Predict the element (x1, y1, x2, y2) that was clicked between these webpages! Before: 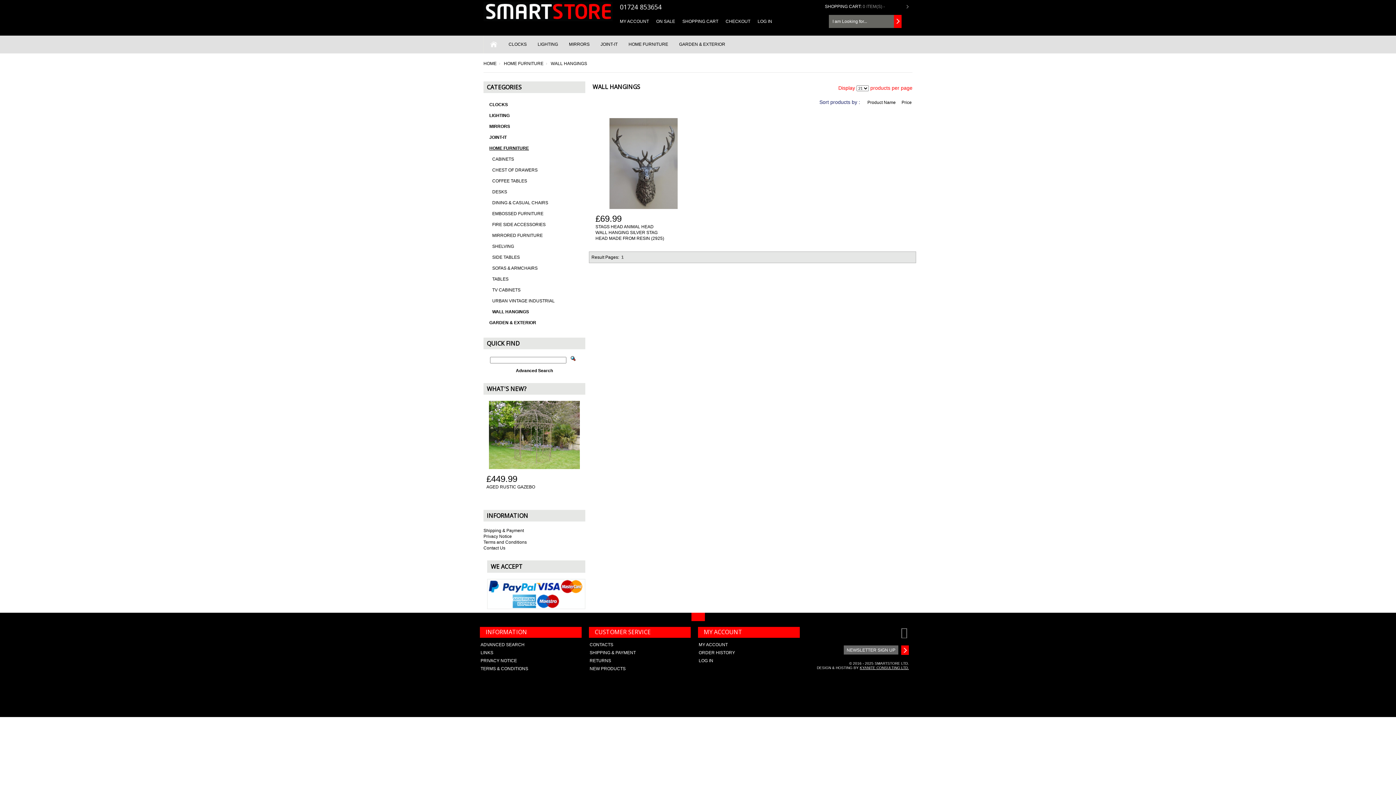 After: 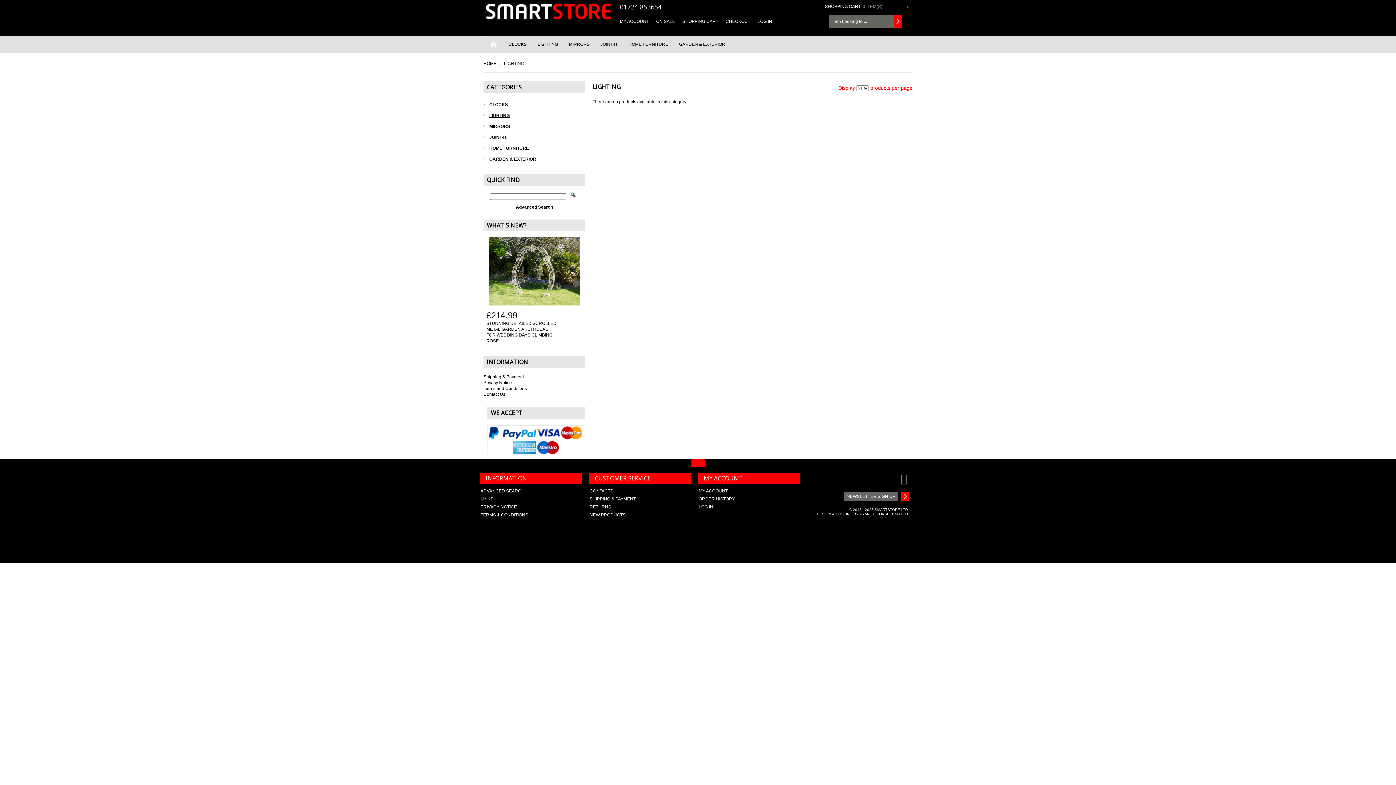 Action: bbox: (532, 35, 563, 53) label: LIGHTING